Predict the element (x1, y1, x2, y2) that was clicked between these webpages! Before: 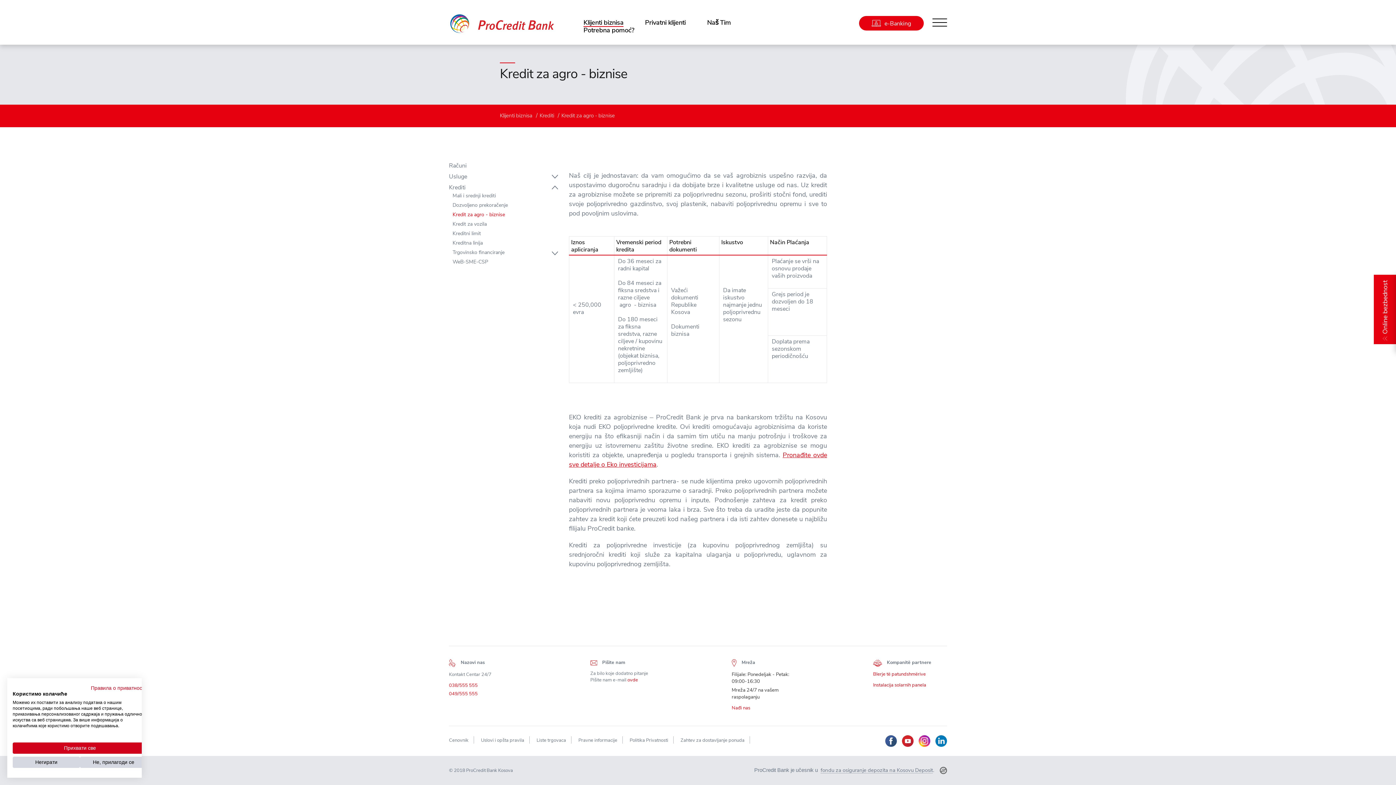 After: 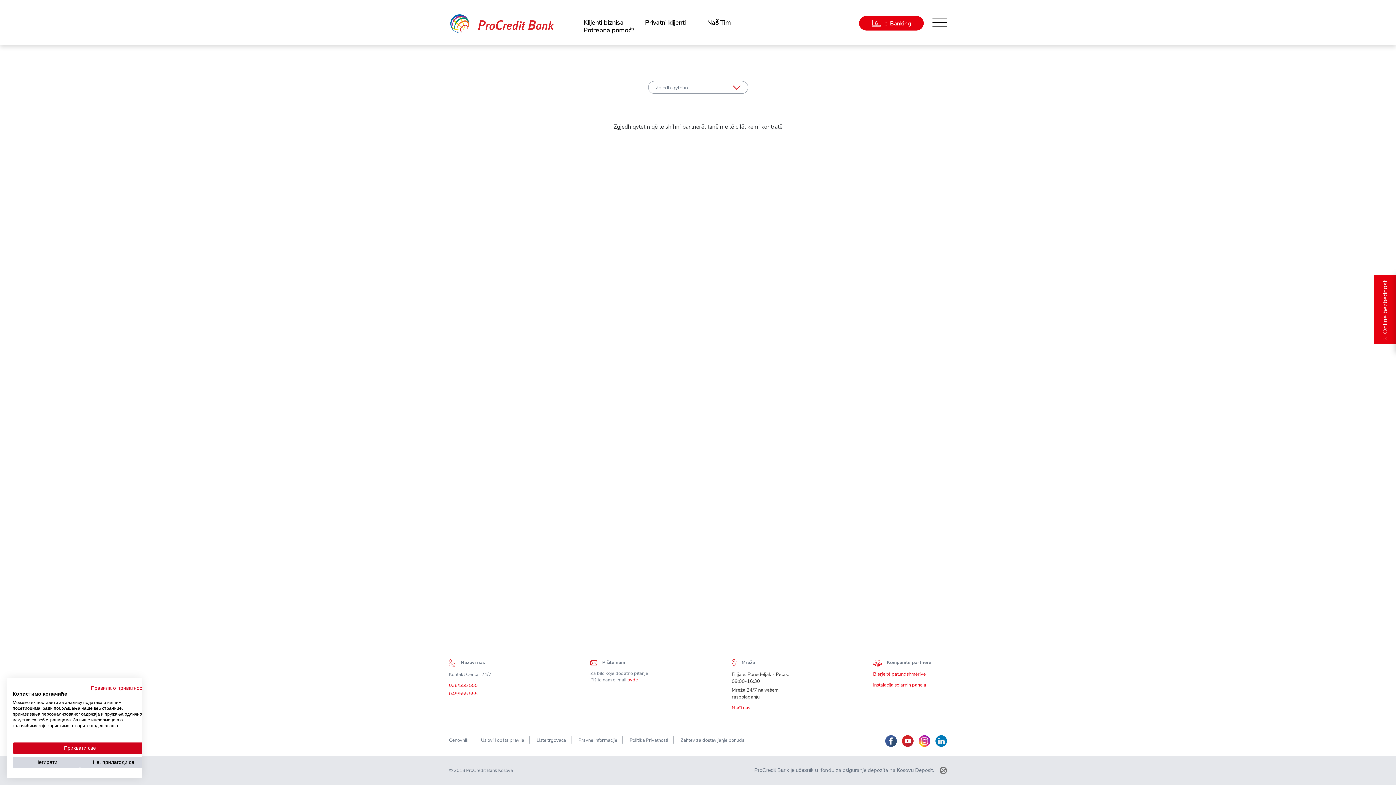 Action: bbox: (873, 671, 926, 676) label: Blerje të patundshmërive